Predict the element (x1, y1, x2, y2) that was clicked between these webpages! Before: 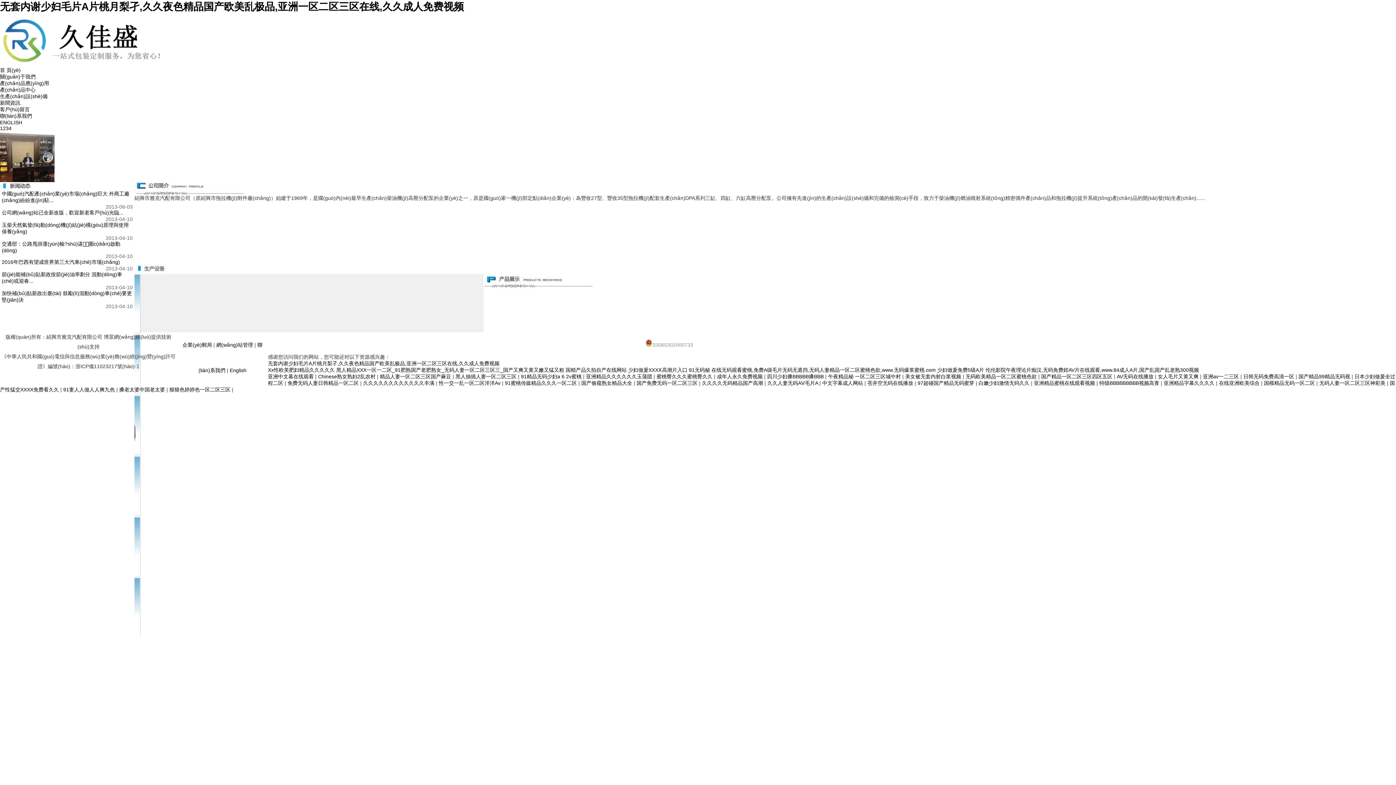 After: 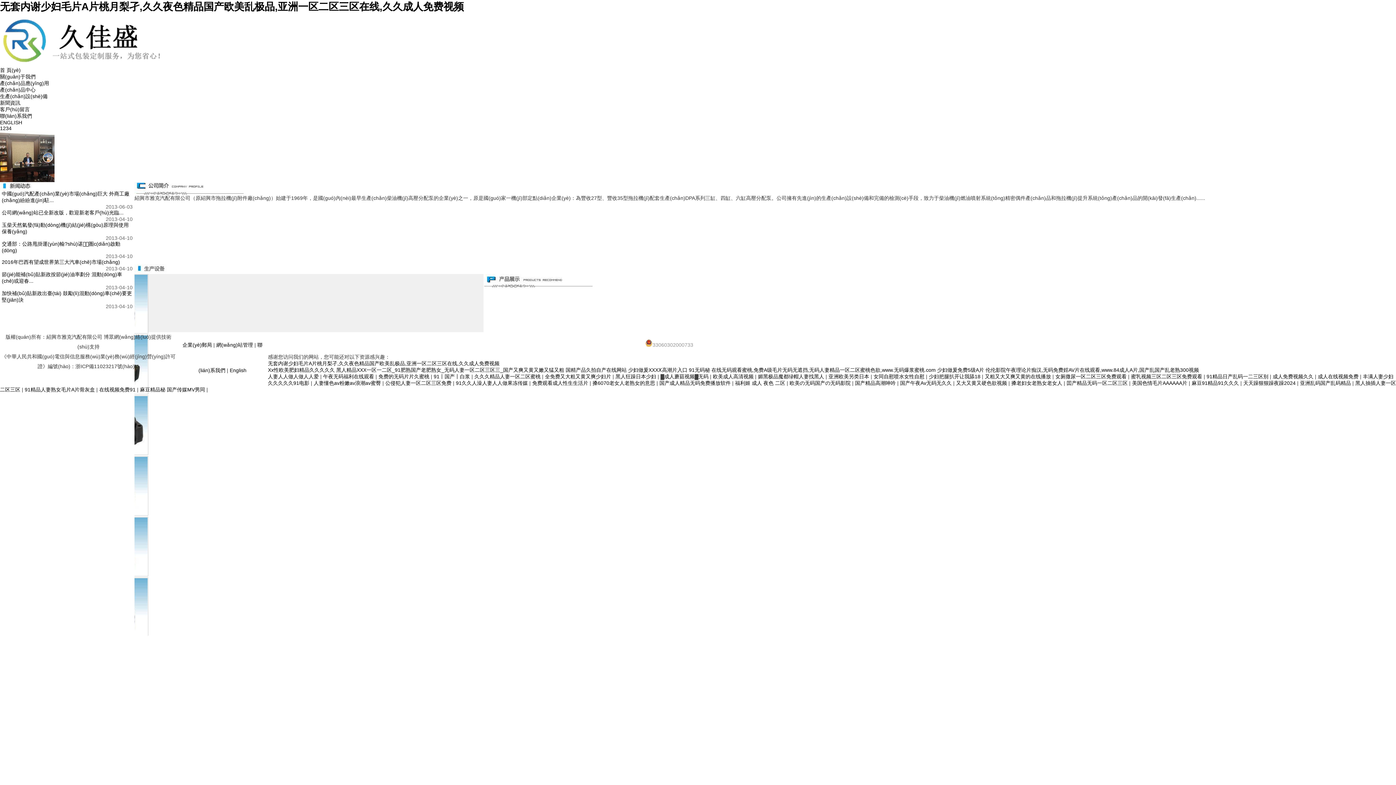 Action: label: 无套内谢少妇毛片A片桃月梨孑,久久夜色精品国产欧美乱极品,亚洲一区二区三区在线,久久成人免费视频 bbox: (0, 1, 464, 12)